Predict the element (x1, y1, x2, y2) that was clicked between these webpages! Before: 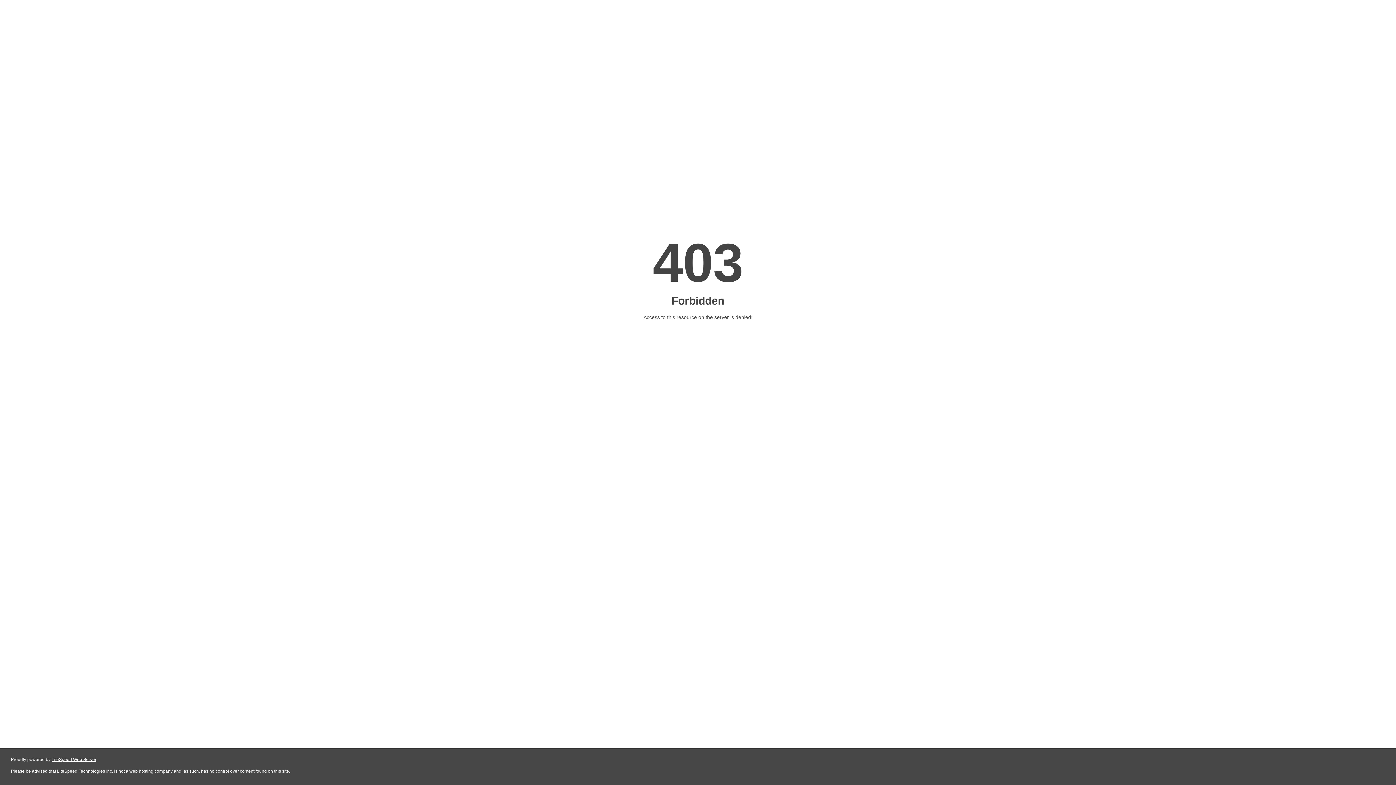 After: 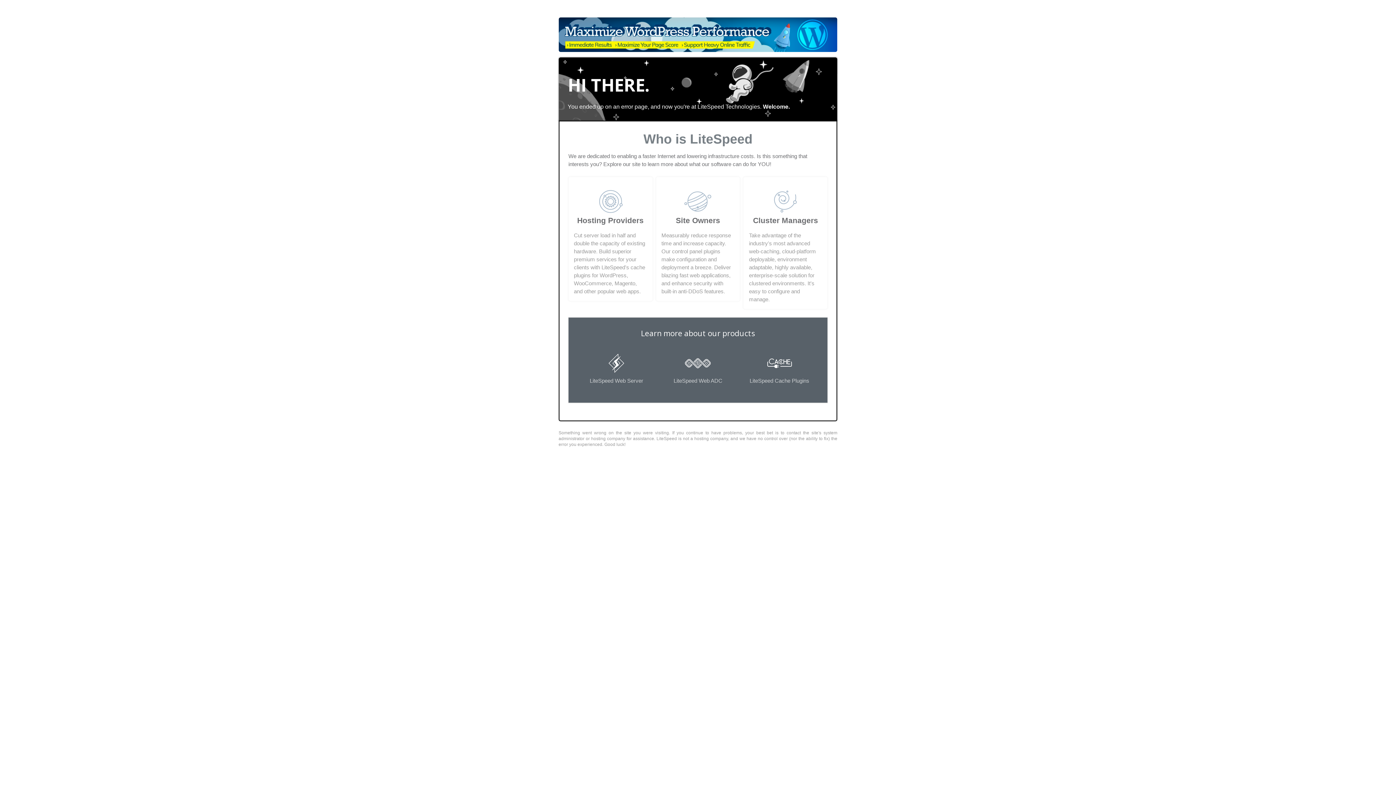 Action: bbox: (51, 757, 96, 762) label: LiteSpeed Web Server